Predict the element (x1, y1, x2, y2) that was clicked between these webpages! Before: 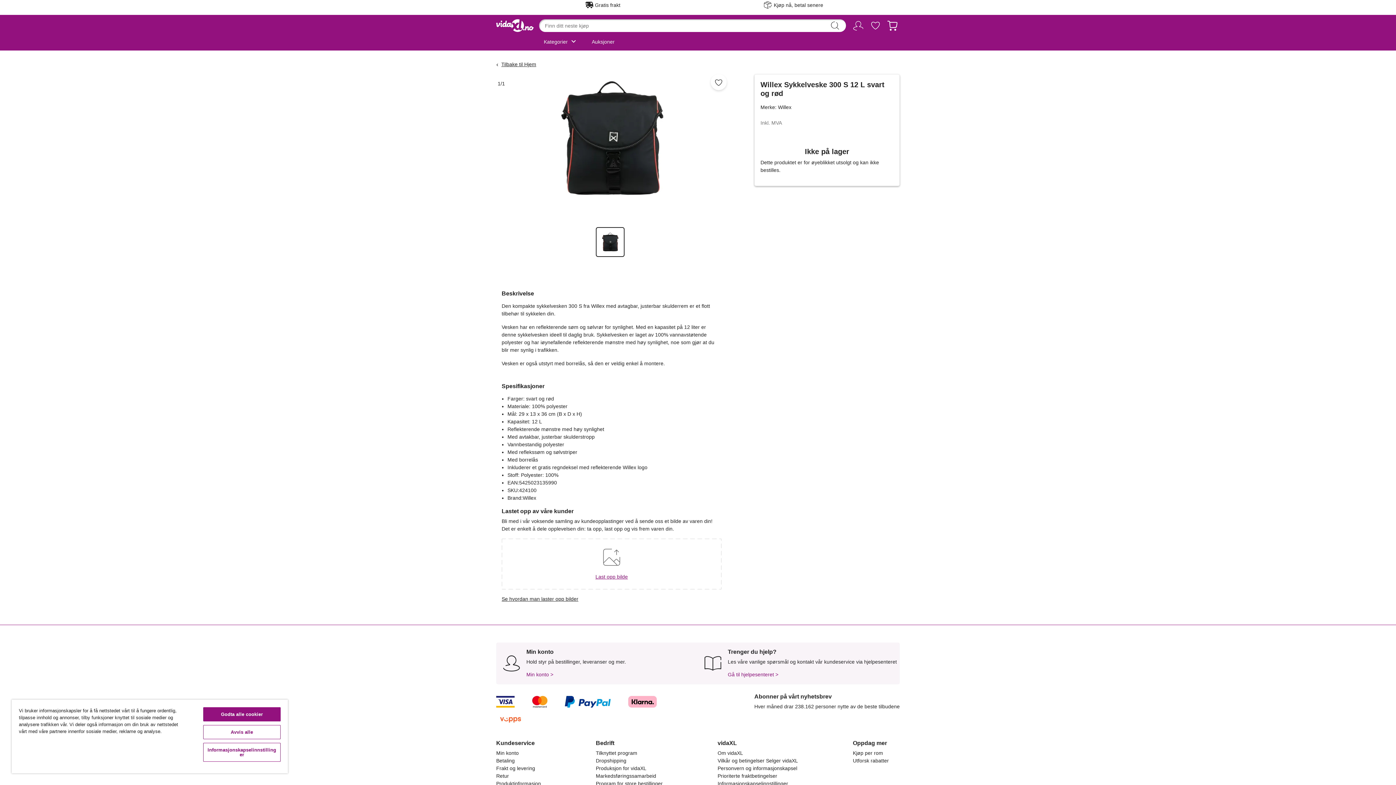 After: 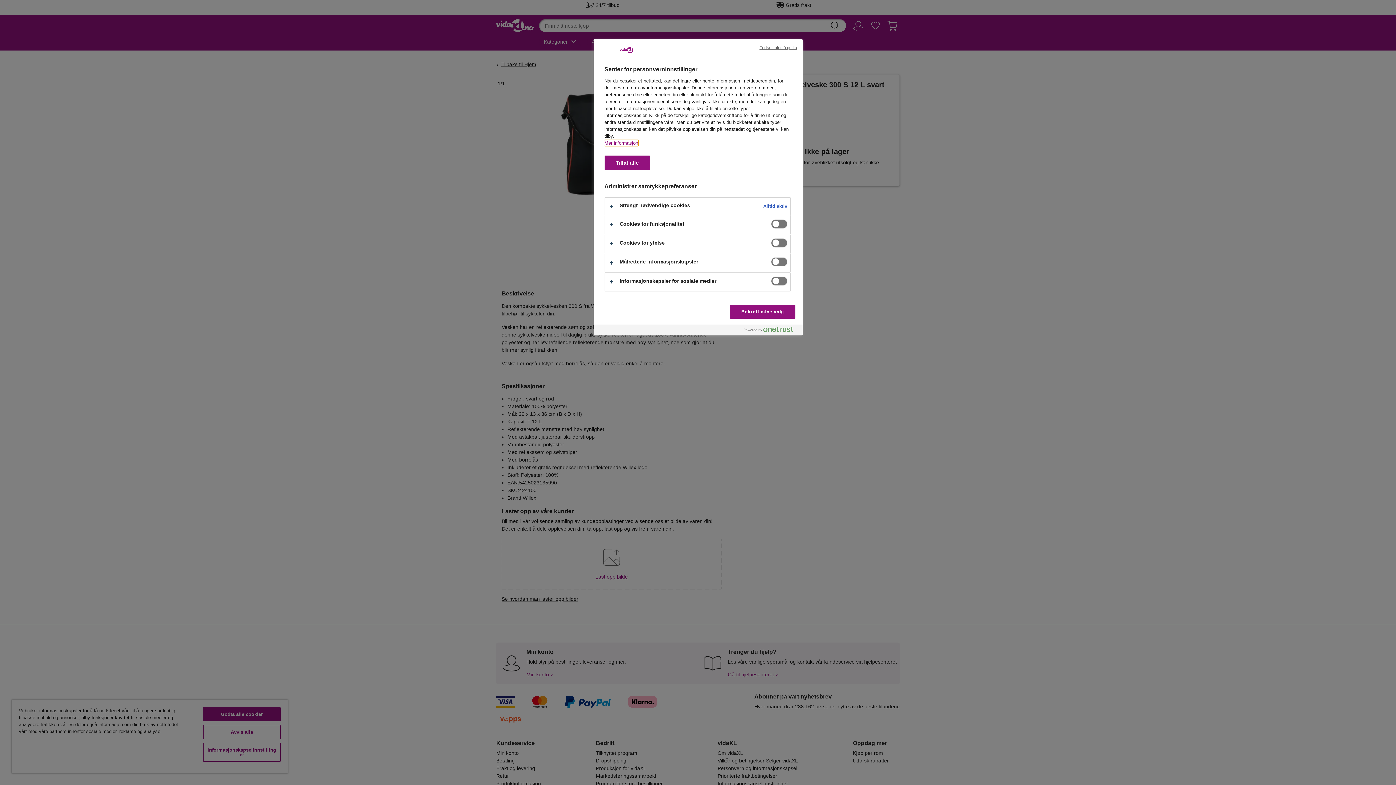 Action: bbox: (203, 743, 280, 762) label: Informasjonskapselinnstillinger